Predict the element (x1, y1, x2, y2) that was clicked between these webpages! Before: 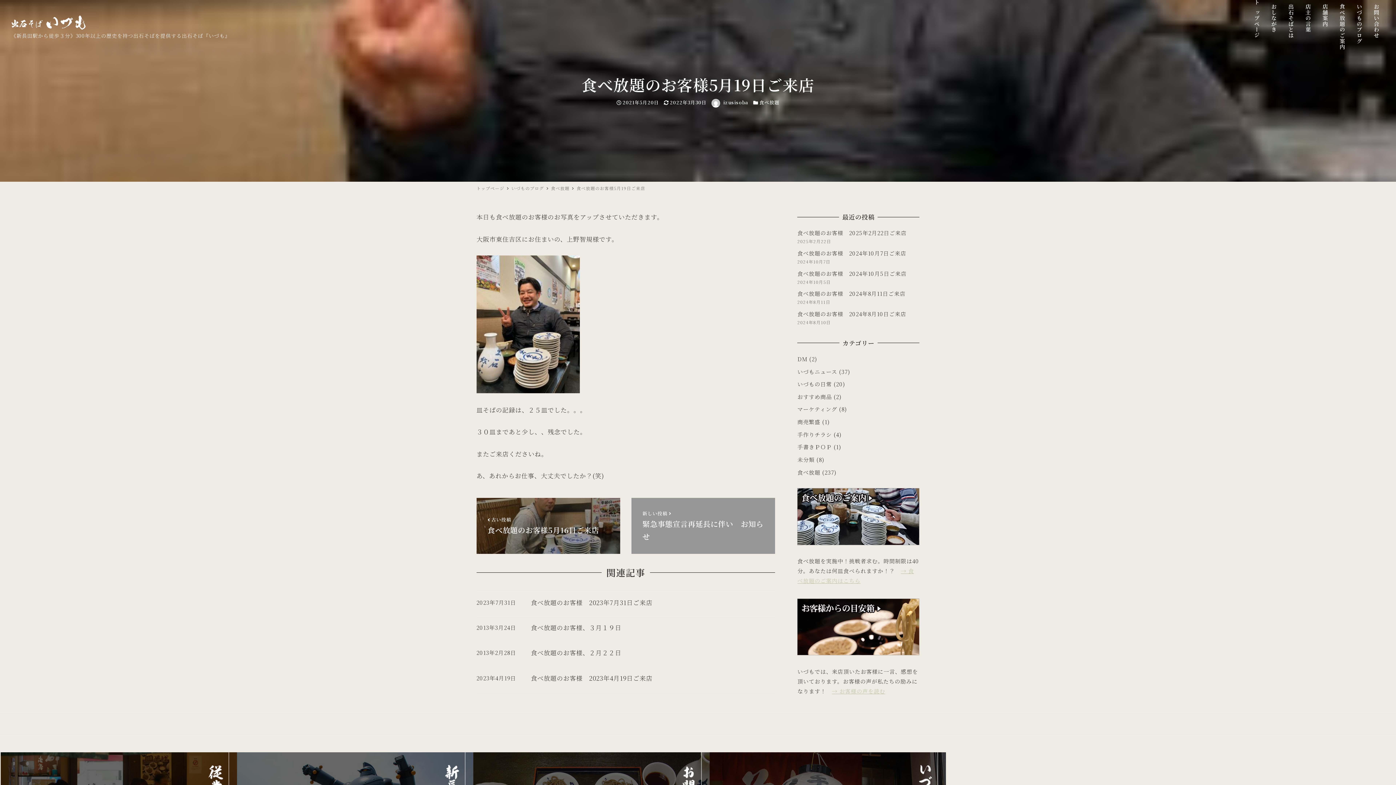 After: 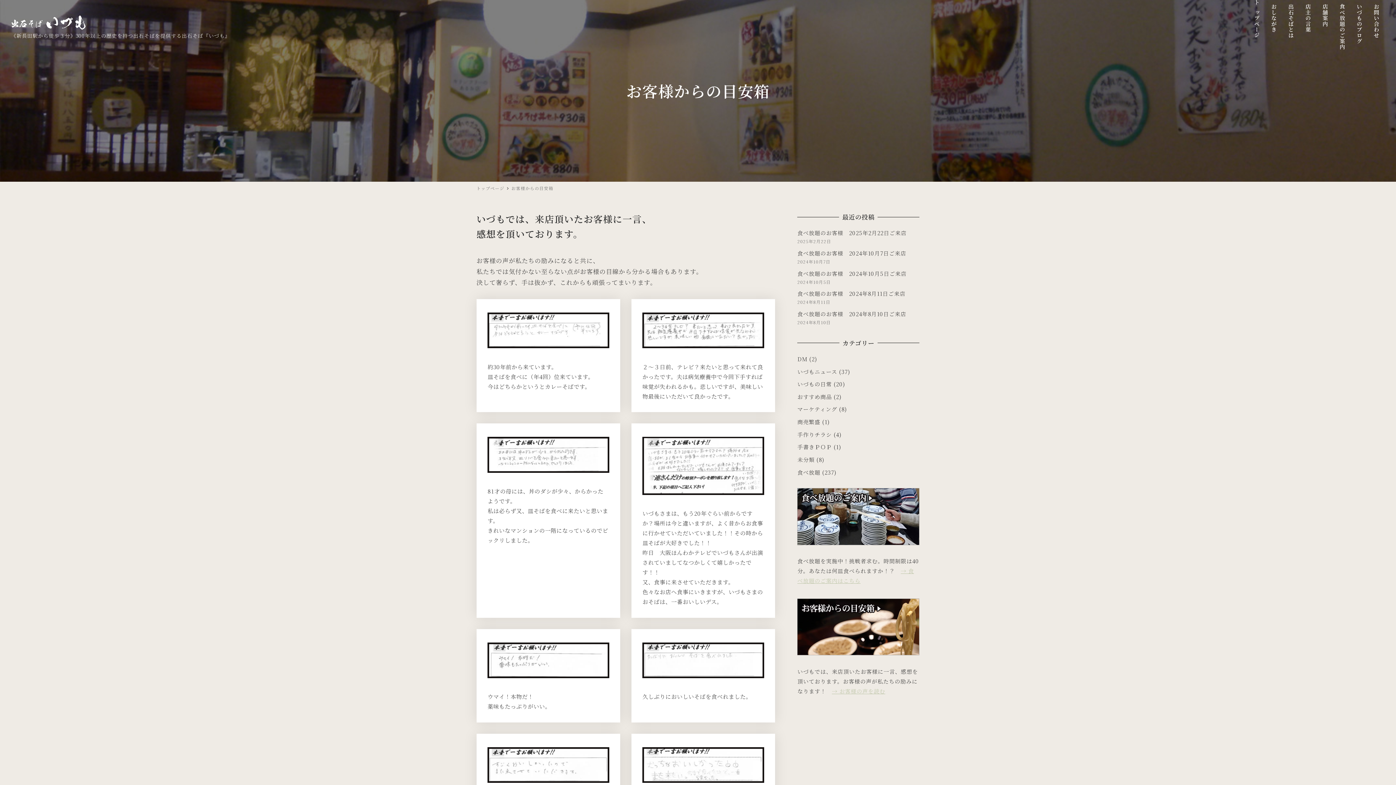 Action: bbox: (832, 687, 885, 695) label: → お客様の声を読む